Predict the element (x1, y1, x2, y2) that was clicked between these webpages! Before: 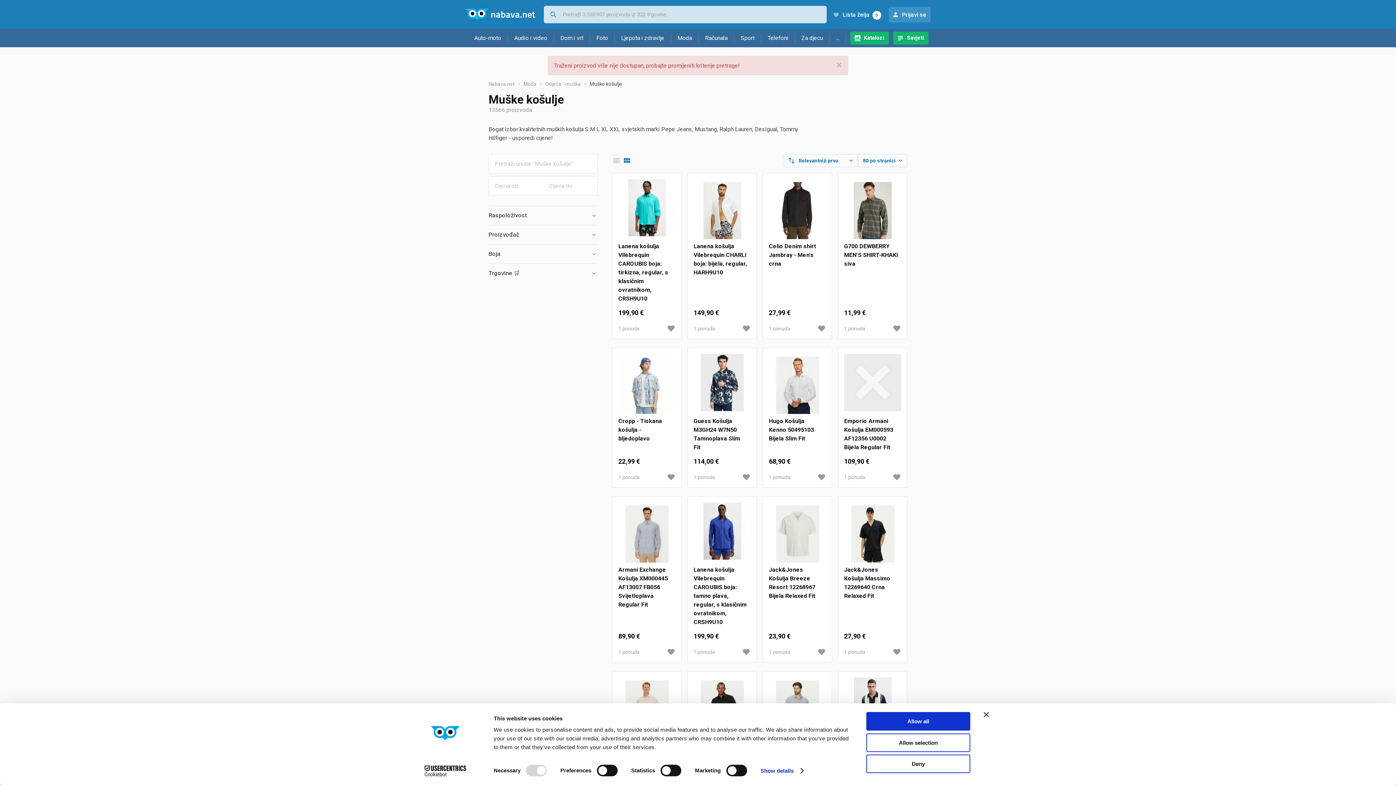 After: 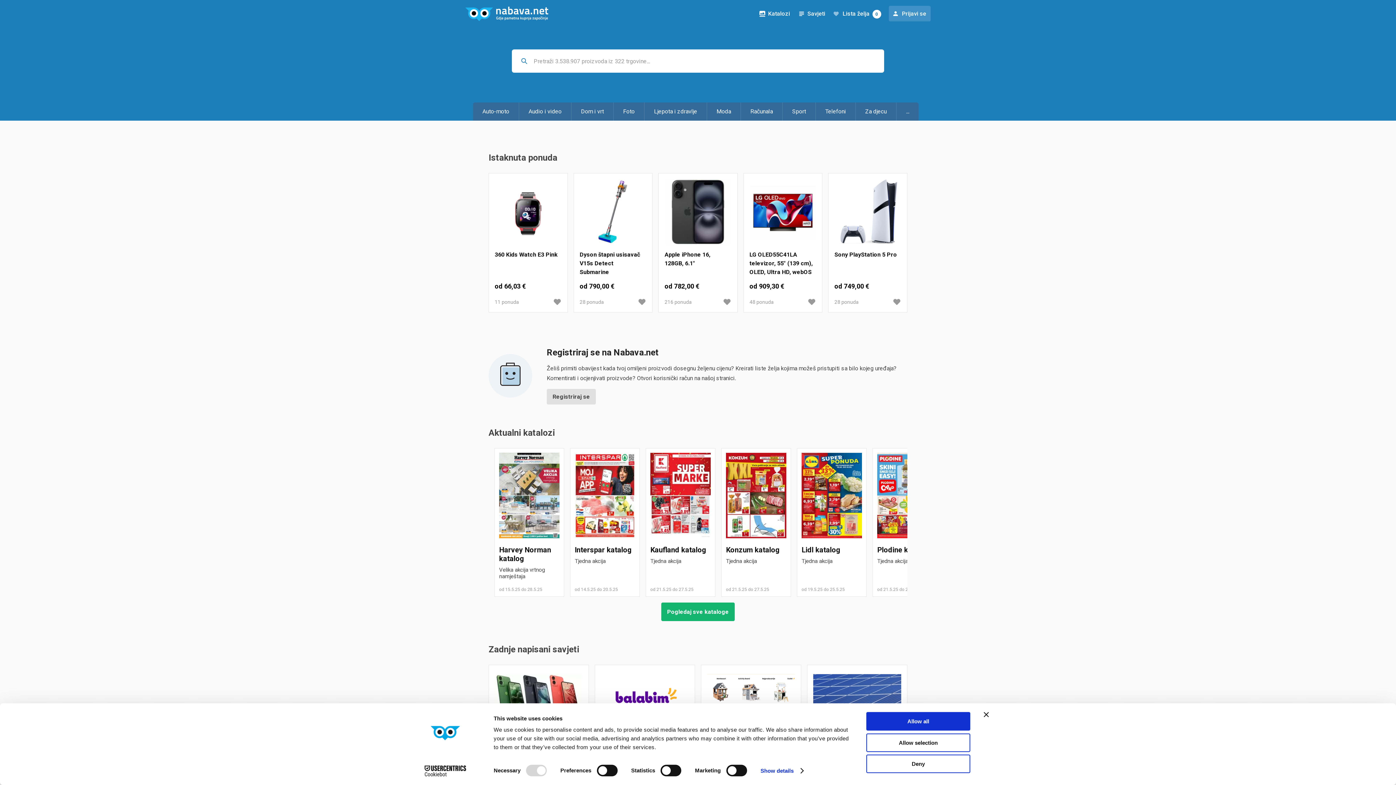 Action: label: Nabava.net bbox: (488, 81, 523, 86)